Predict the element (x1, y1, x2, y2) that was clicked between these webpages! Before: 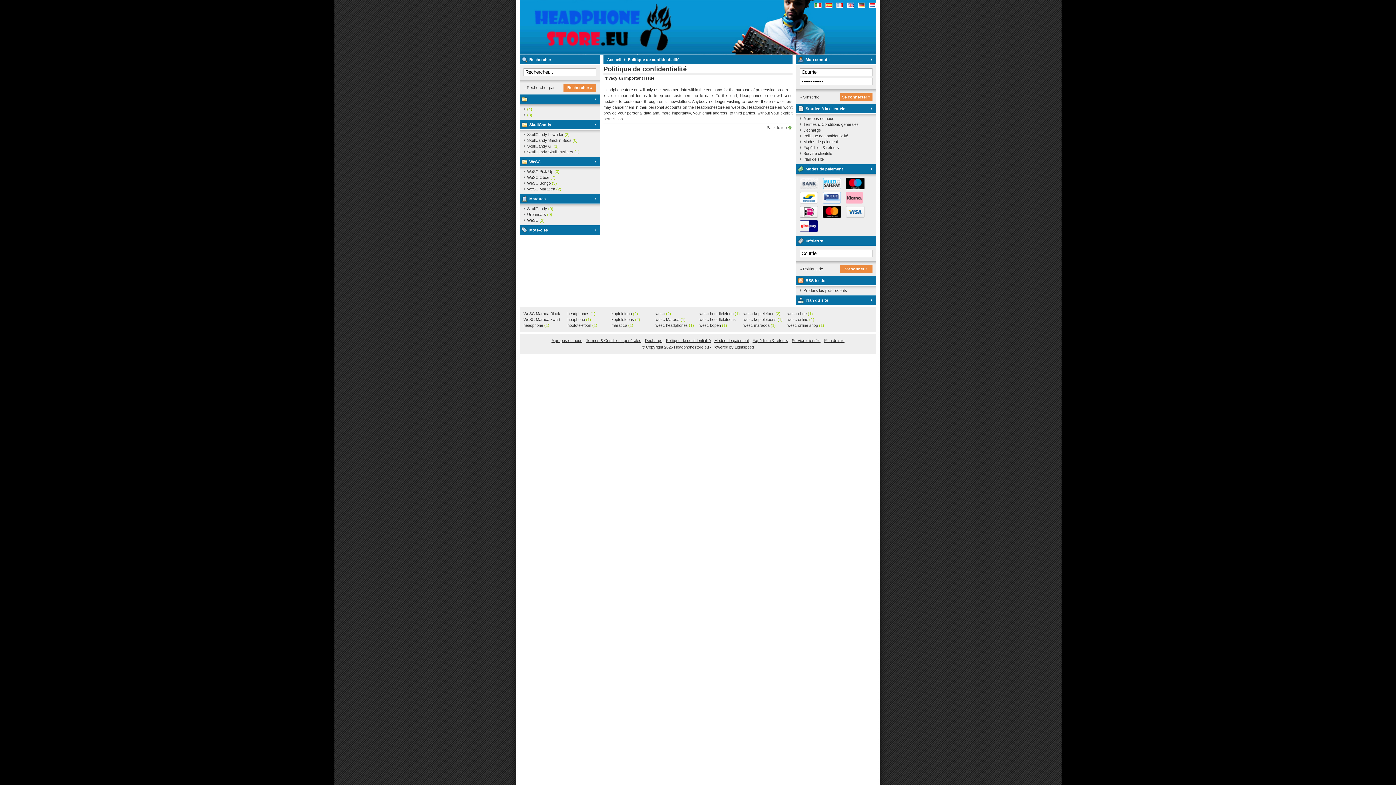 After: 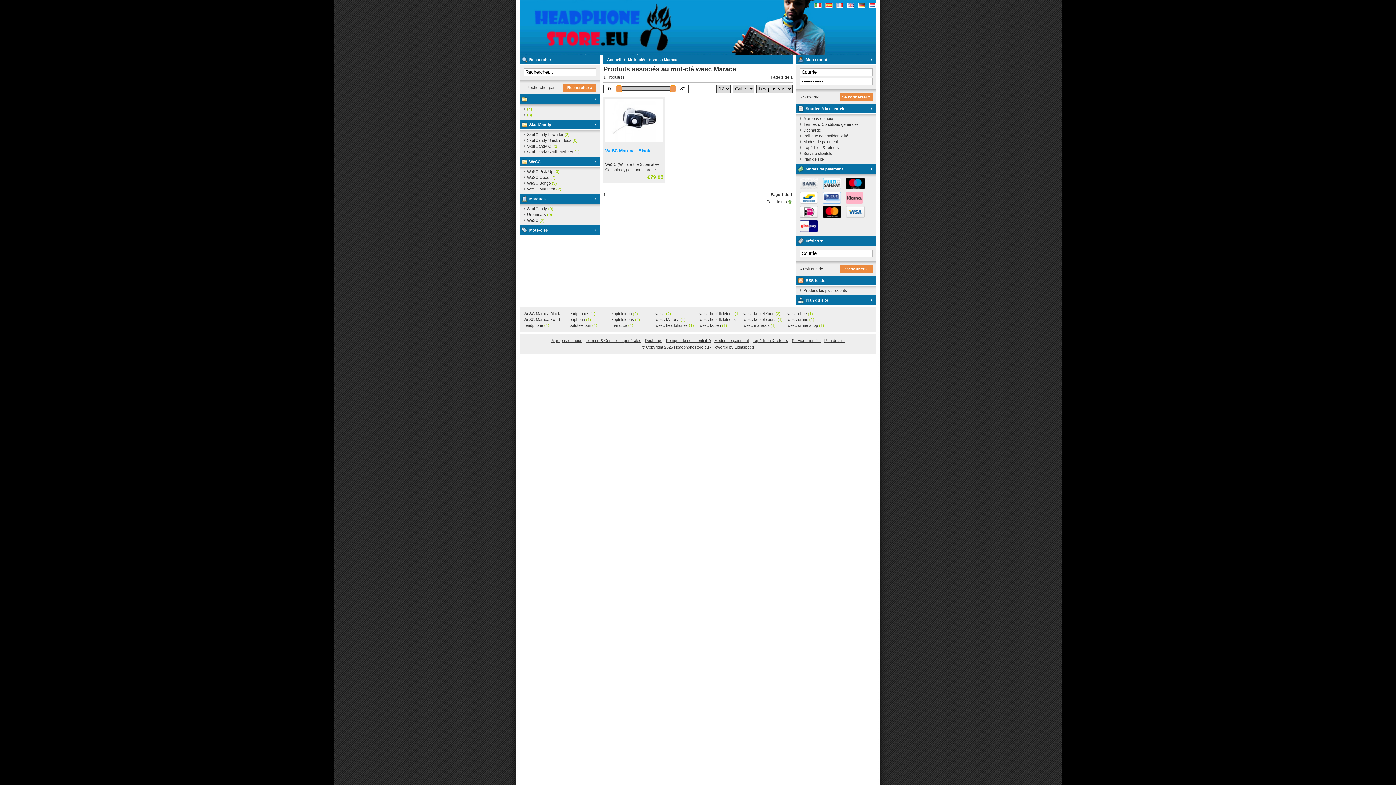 Action: bbox: (655, 316, 696, 322) label: wesc Maraca (1)